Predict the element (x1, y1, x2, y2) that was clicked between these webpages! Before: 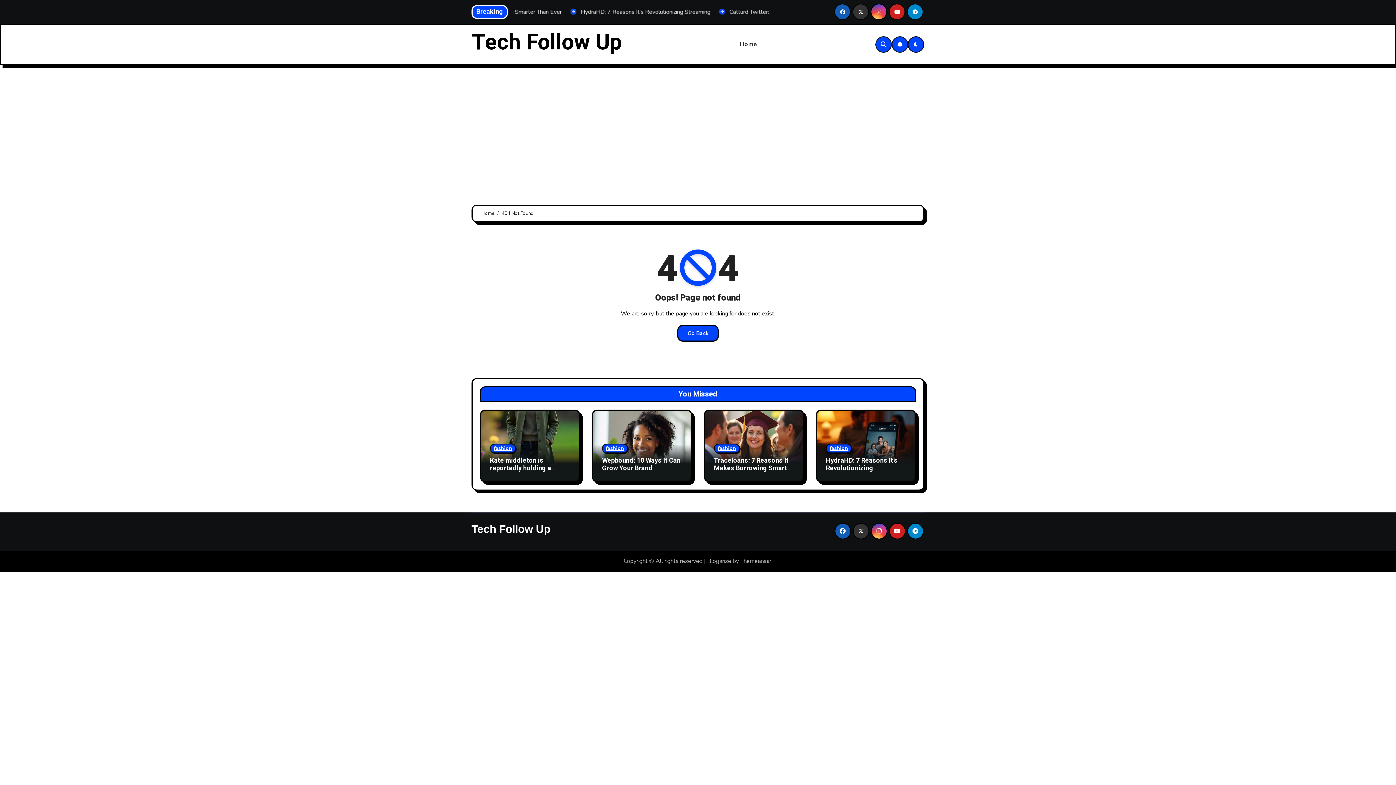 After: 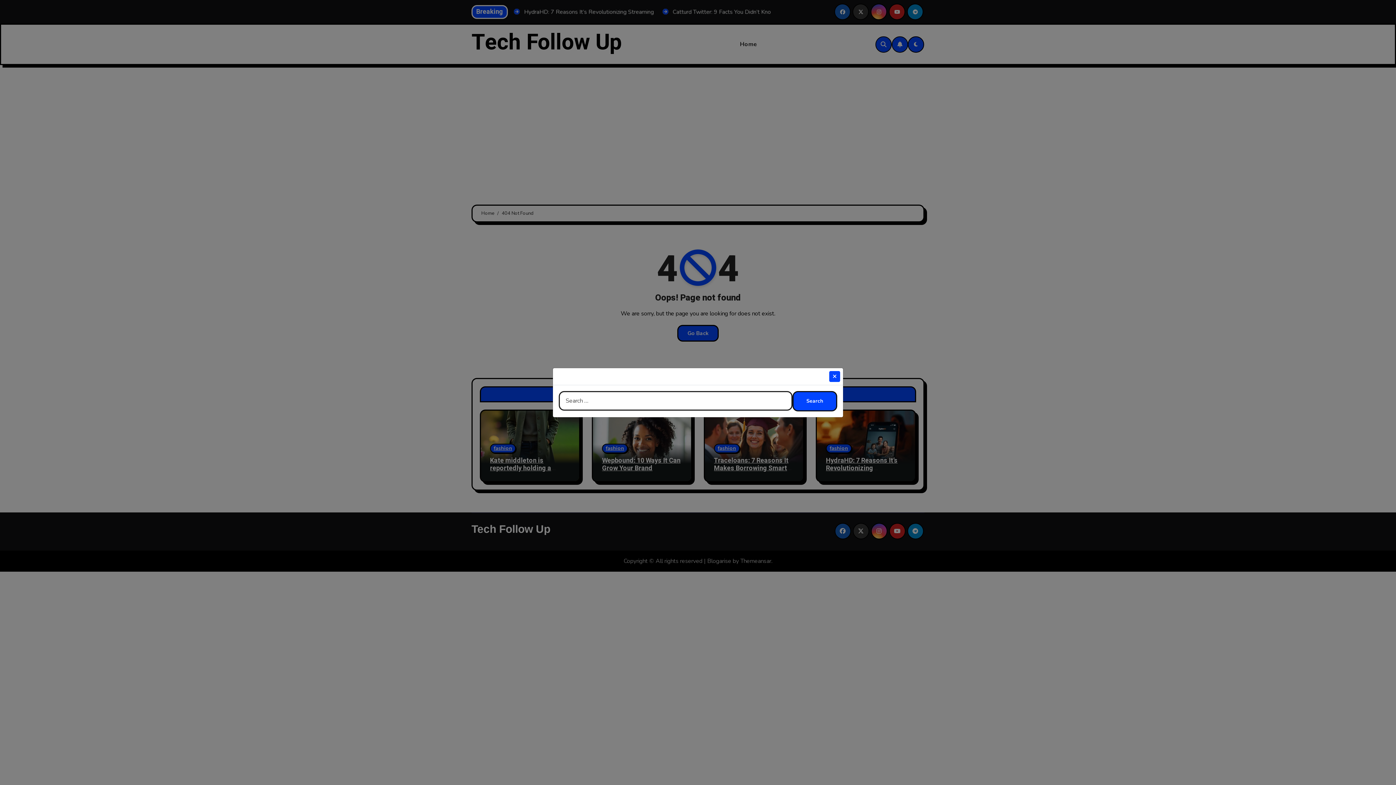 Action: bbox: (875, 36, 892, 52)